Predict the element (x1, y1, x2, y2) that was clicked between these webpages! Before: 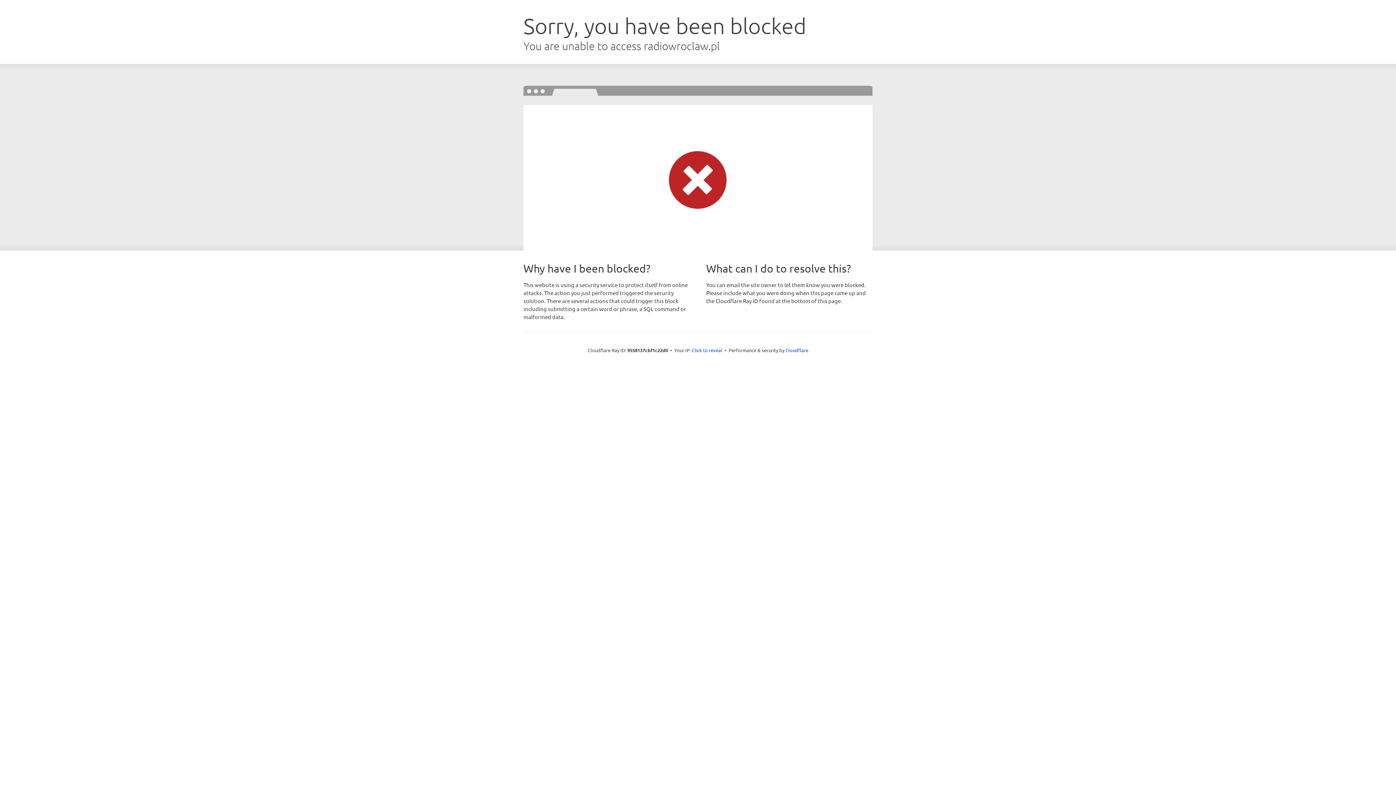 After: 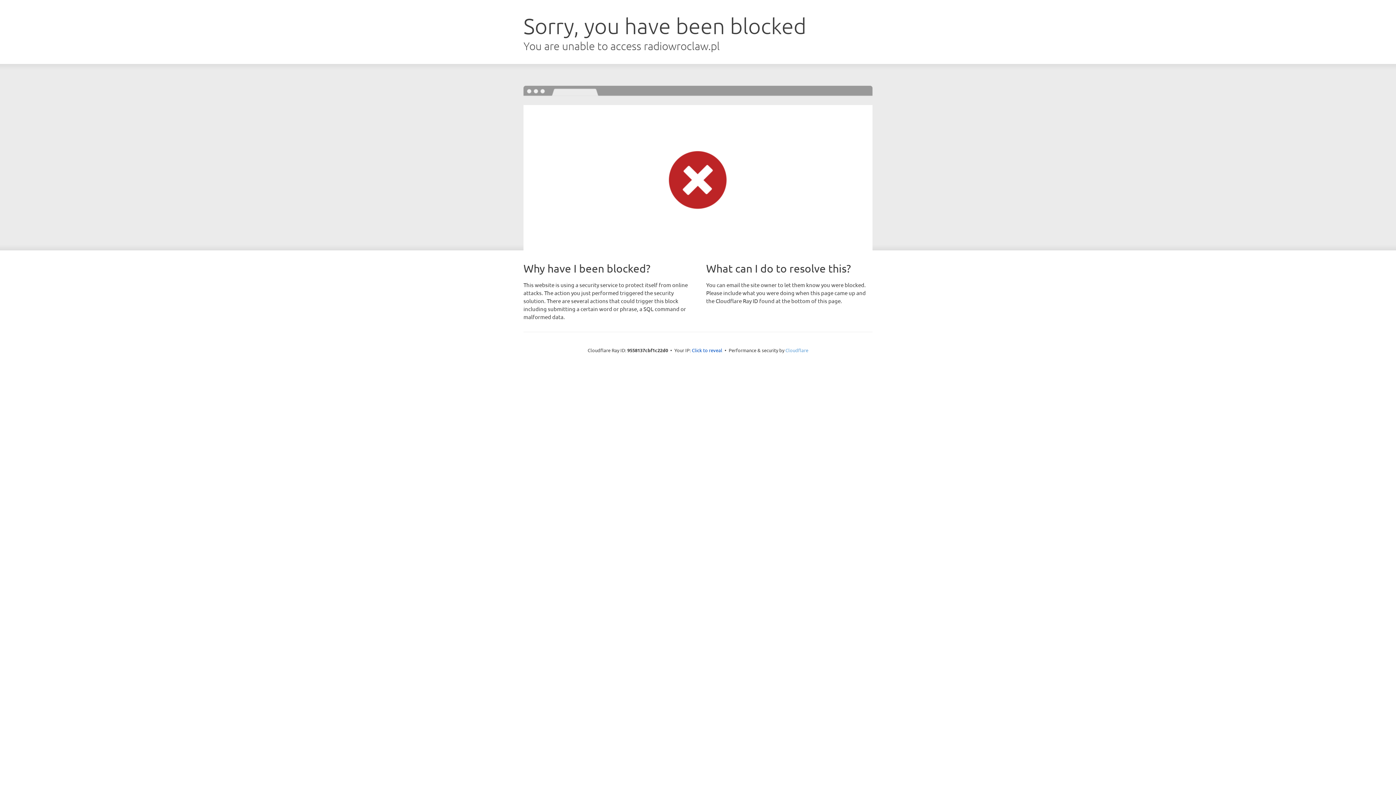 Action: label: Cloudflare bbox: (785, 347, 808, 353)